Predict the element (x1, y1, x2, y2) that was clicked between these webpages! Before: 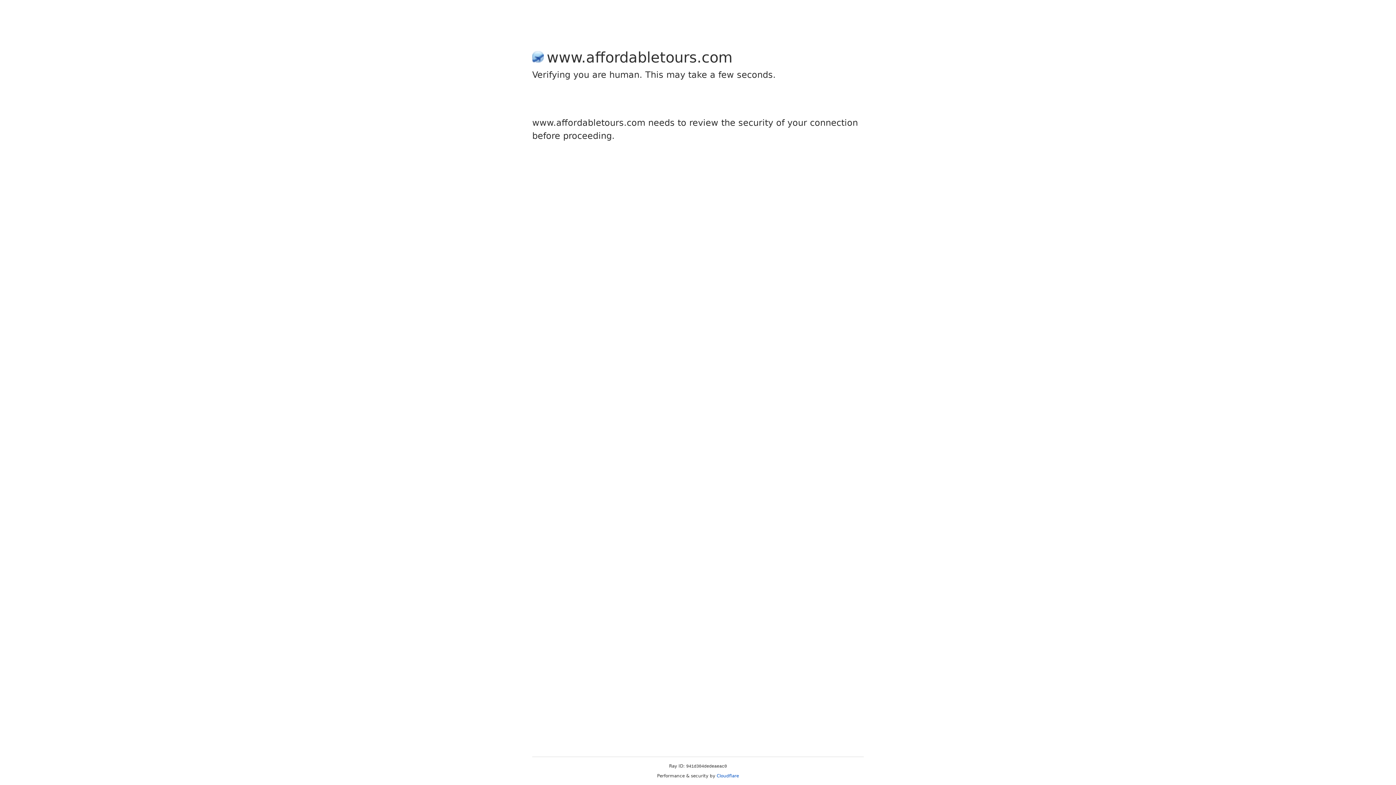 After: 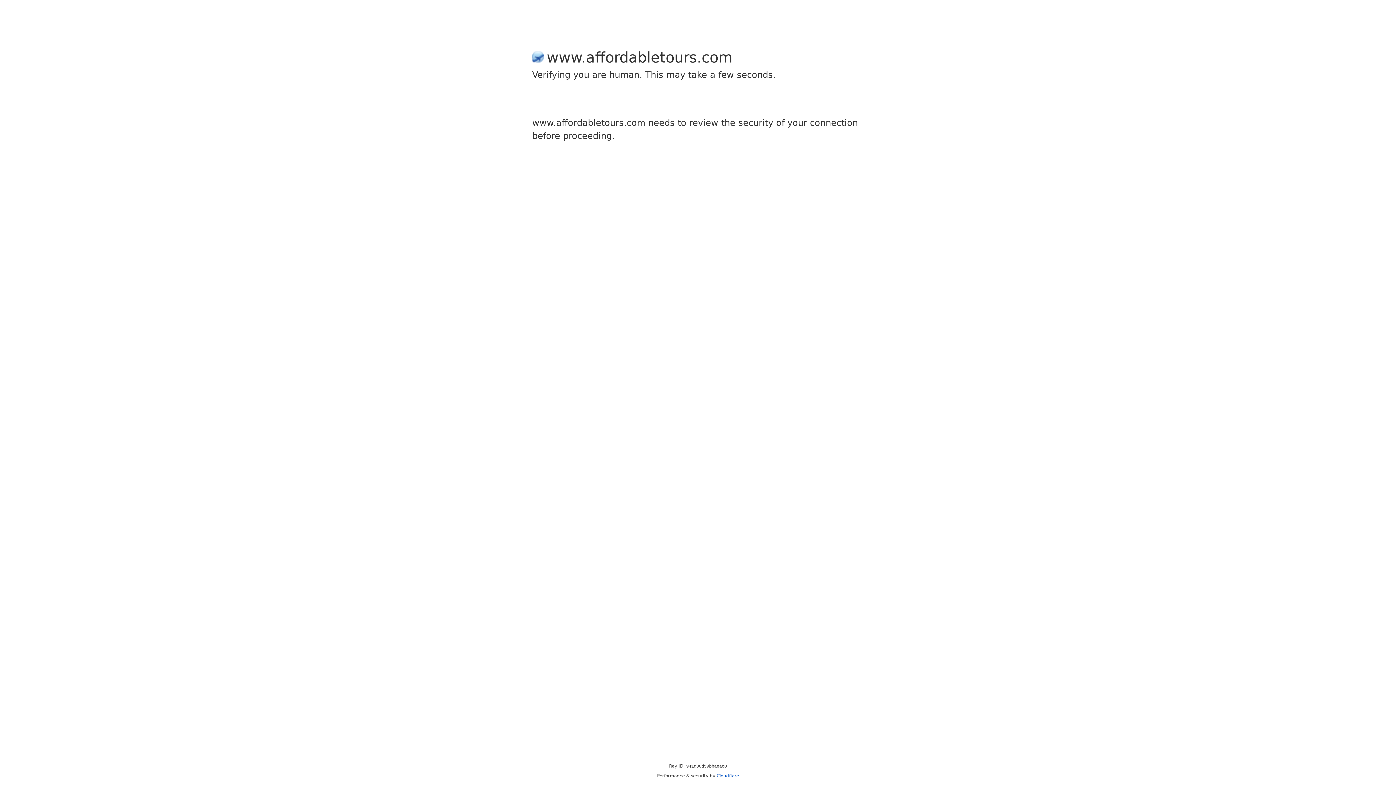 Action: bbox: (716, 773, 739, 778) label: Cloudflare